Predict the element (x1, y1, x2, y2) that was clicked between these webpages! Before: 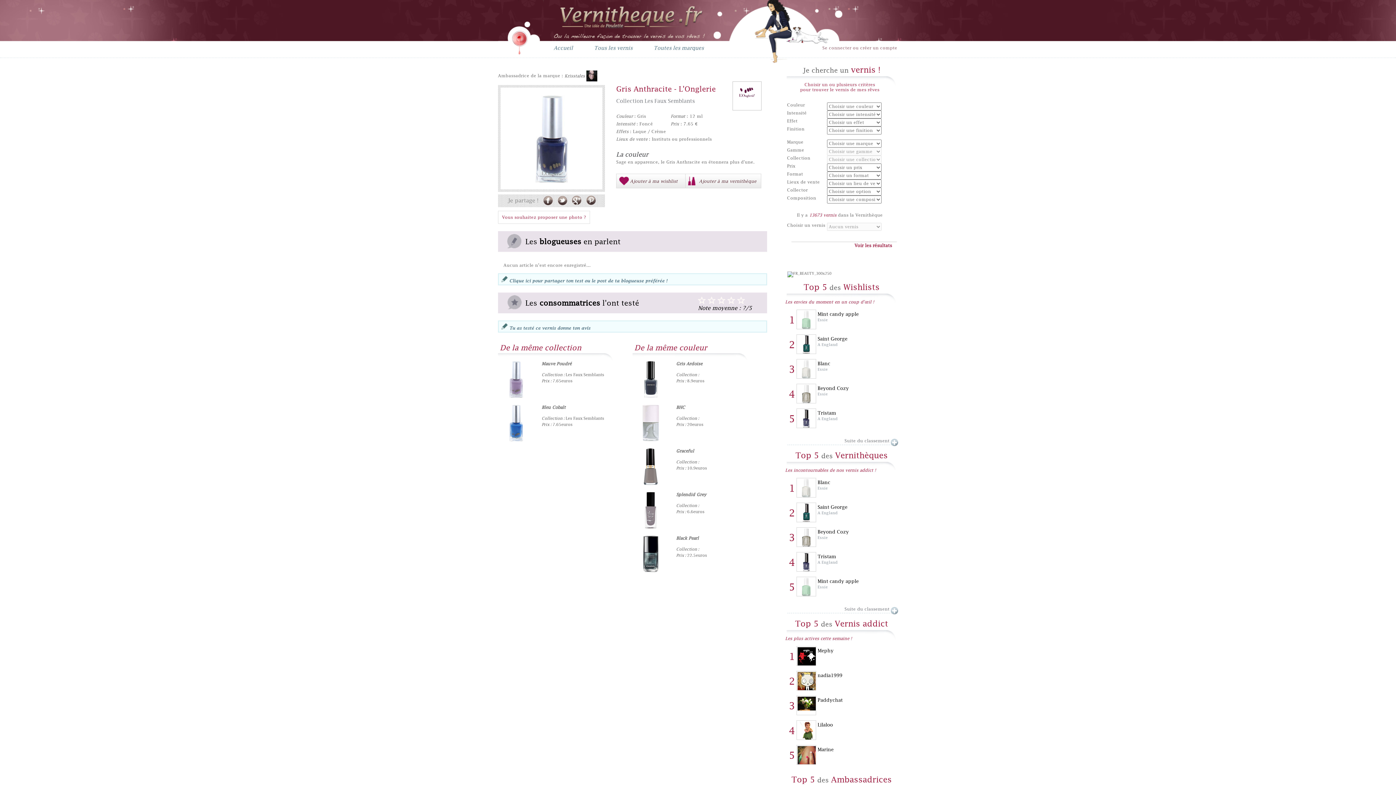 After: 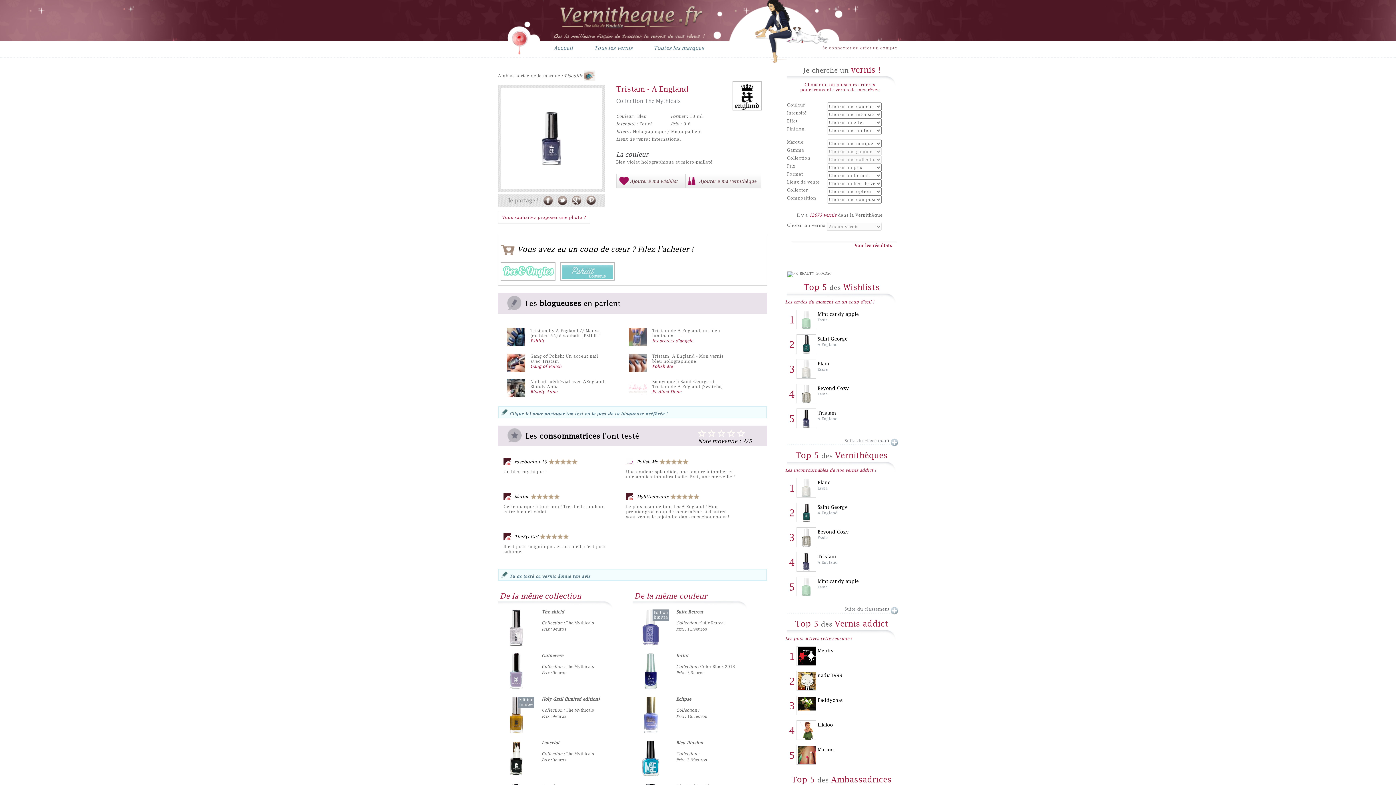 Action: bbox: (803, 567, 809, 572)